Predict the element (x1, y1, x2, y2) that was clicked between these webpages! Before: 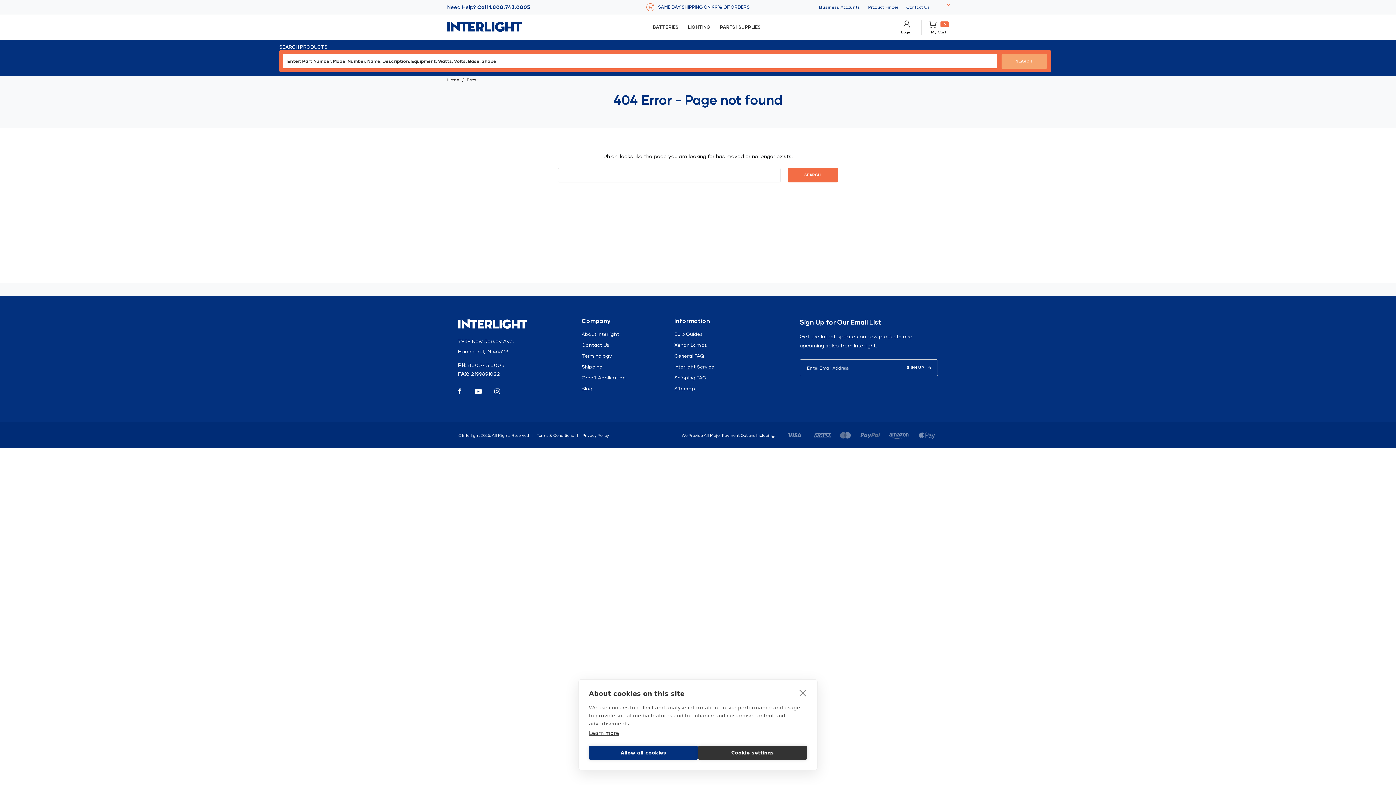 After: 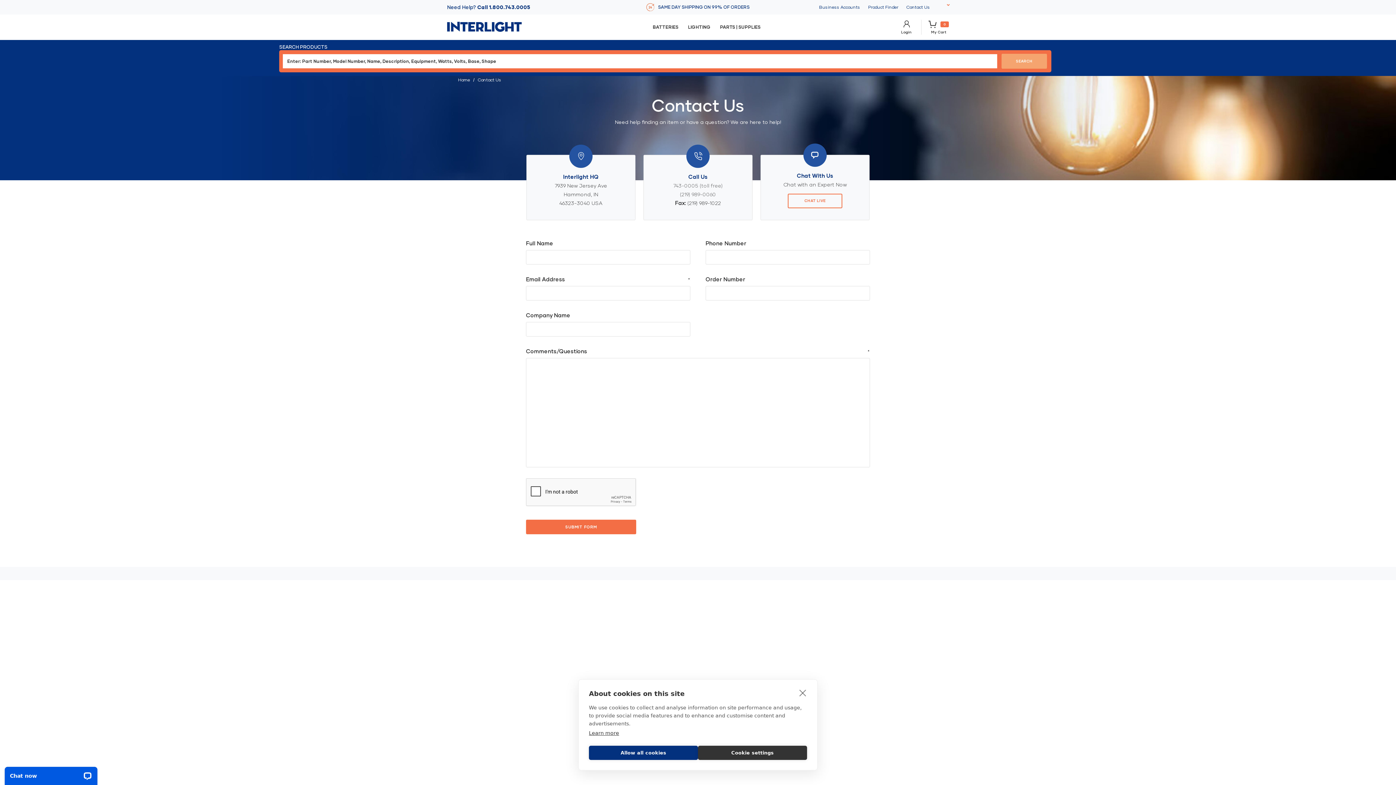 Action: bbox: (581, 342, 609, 348) label: Contact Us